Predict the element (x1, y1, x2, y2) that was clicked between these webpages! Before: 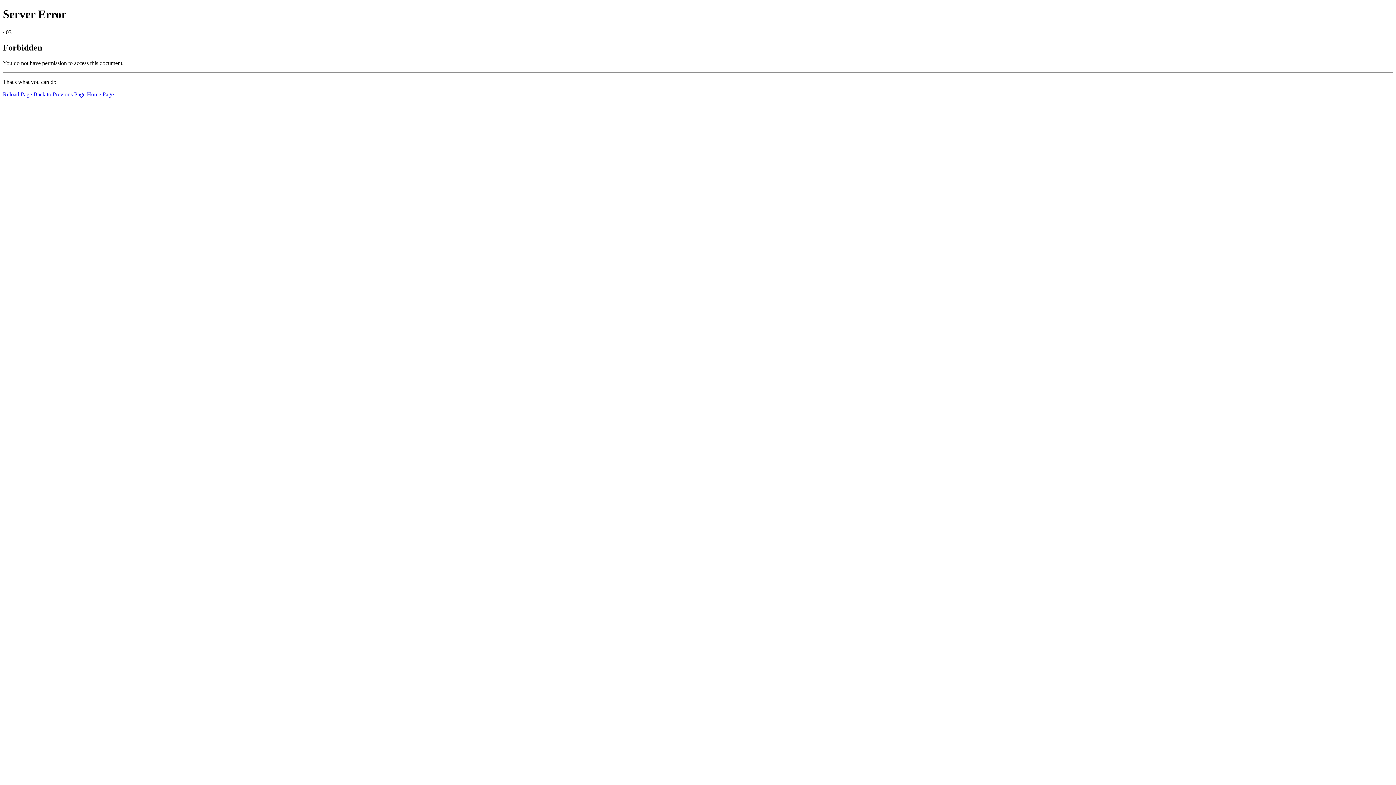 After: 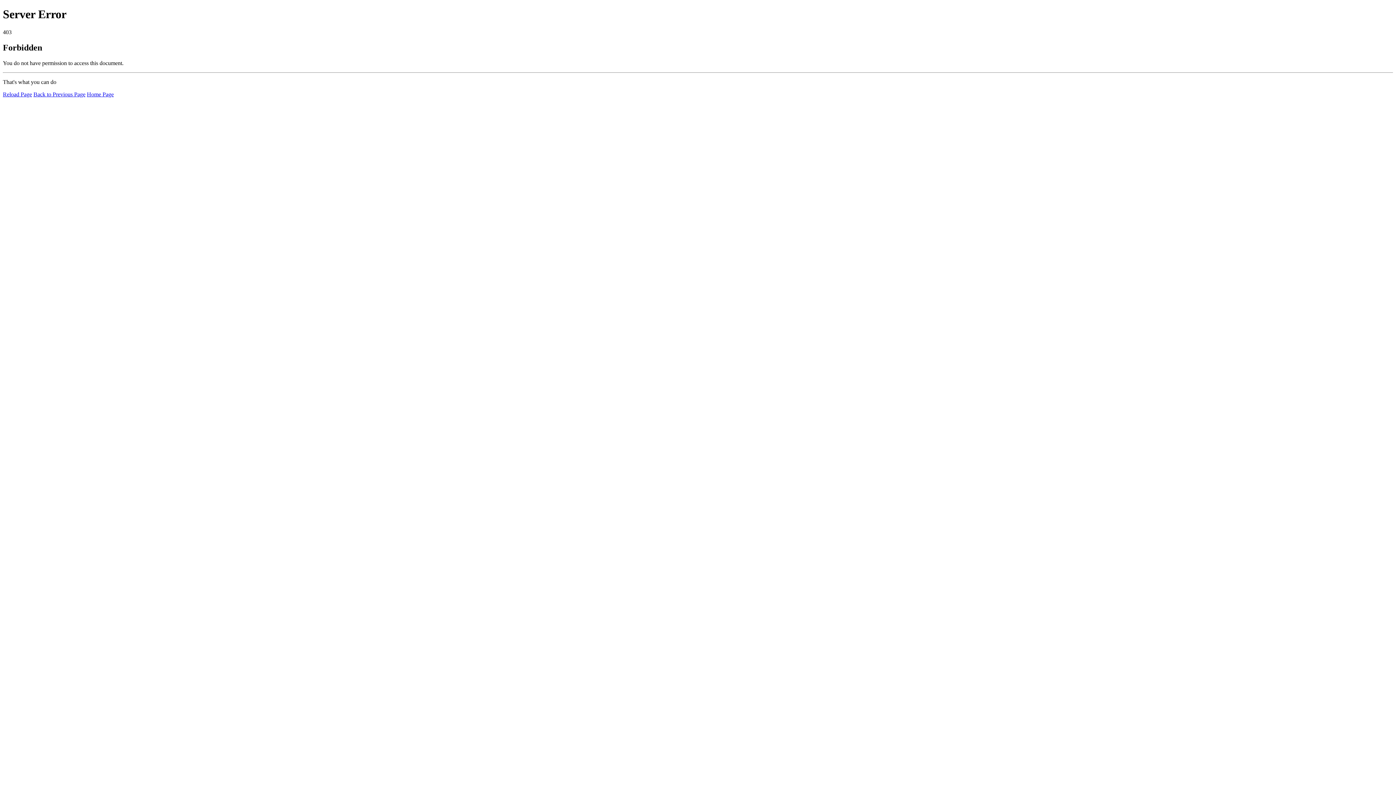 Action: bbox: (86, 91, 113, 97) label: Home Page